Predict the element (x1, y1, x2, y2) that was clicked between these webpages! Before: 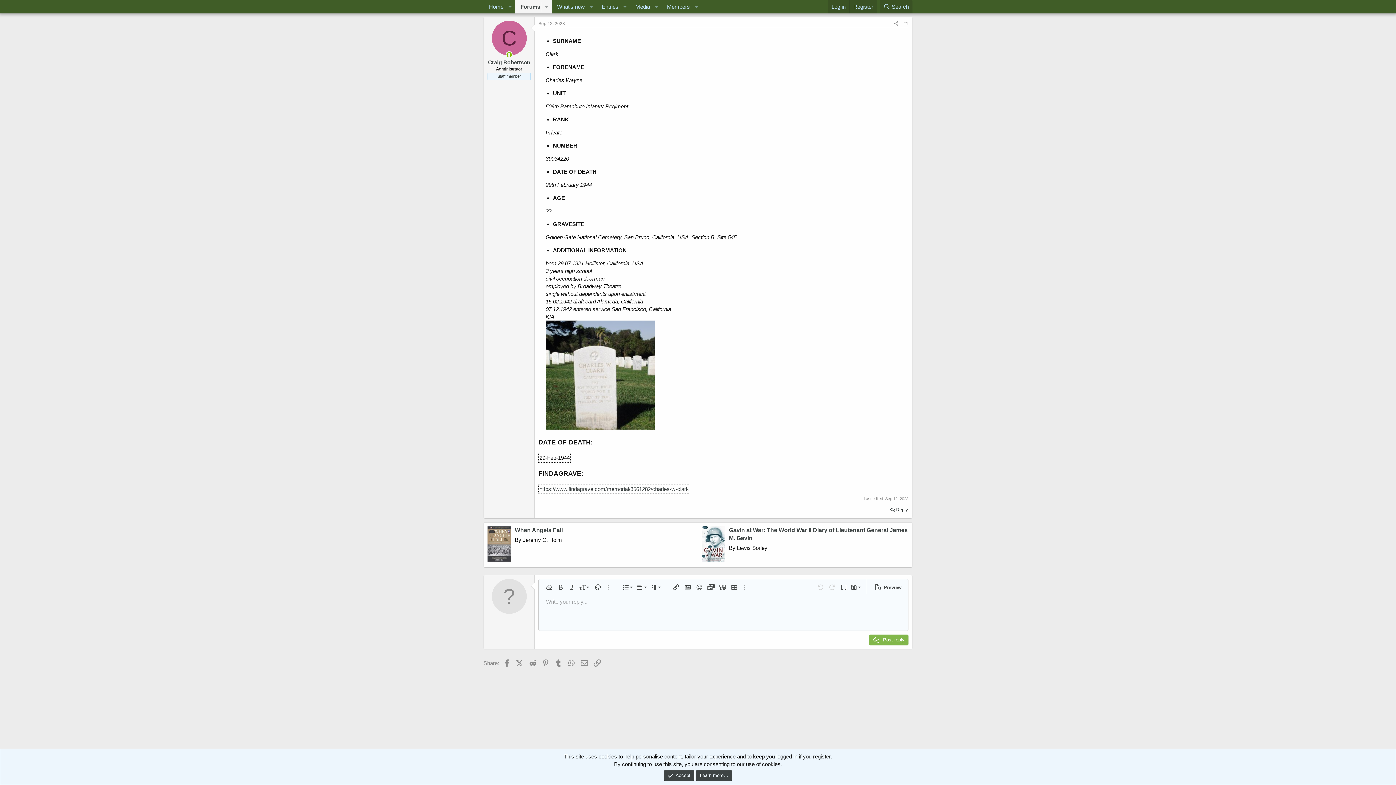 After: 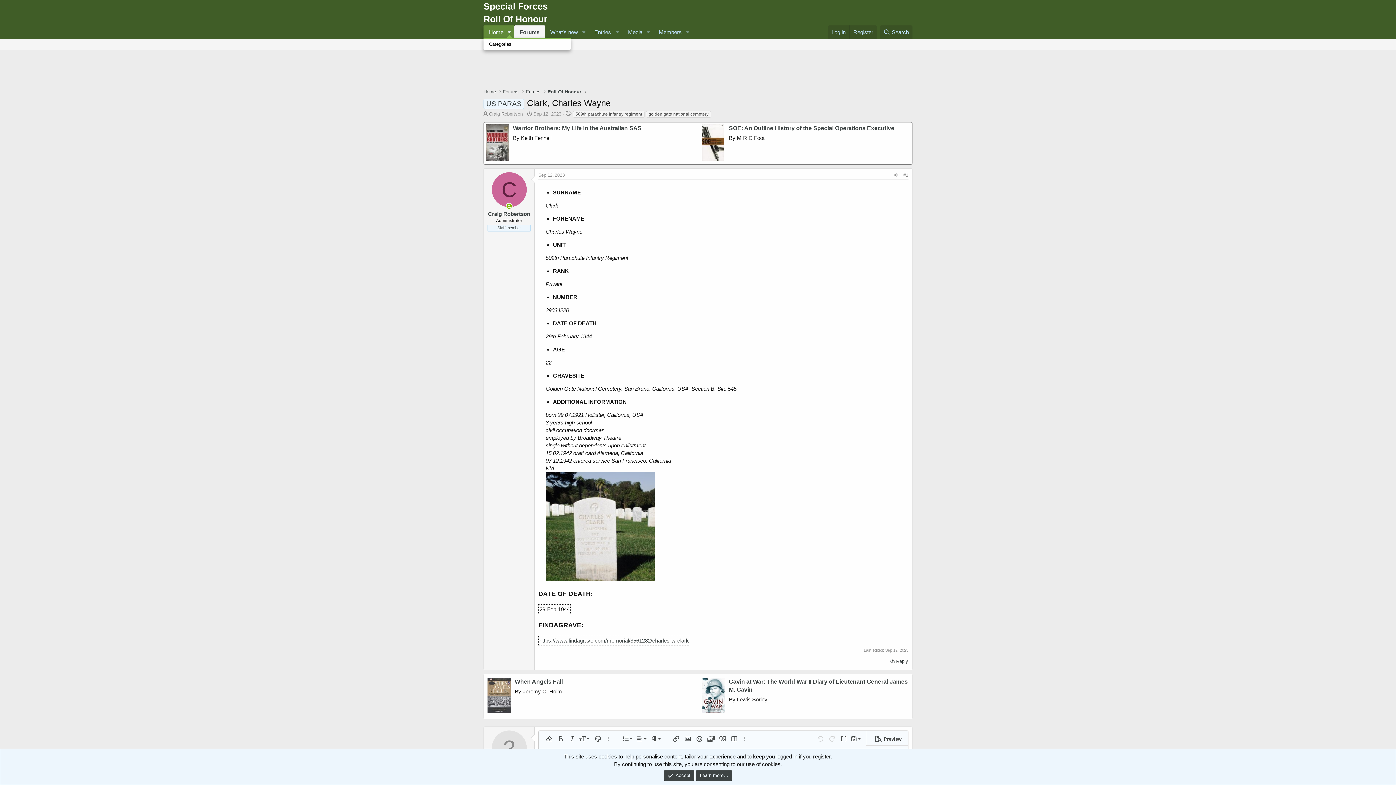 Action: bbox: (505, 0, 515, 13) label: Toggle expanded